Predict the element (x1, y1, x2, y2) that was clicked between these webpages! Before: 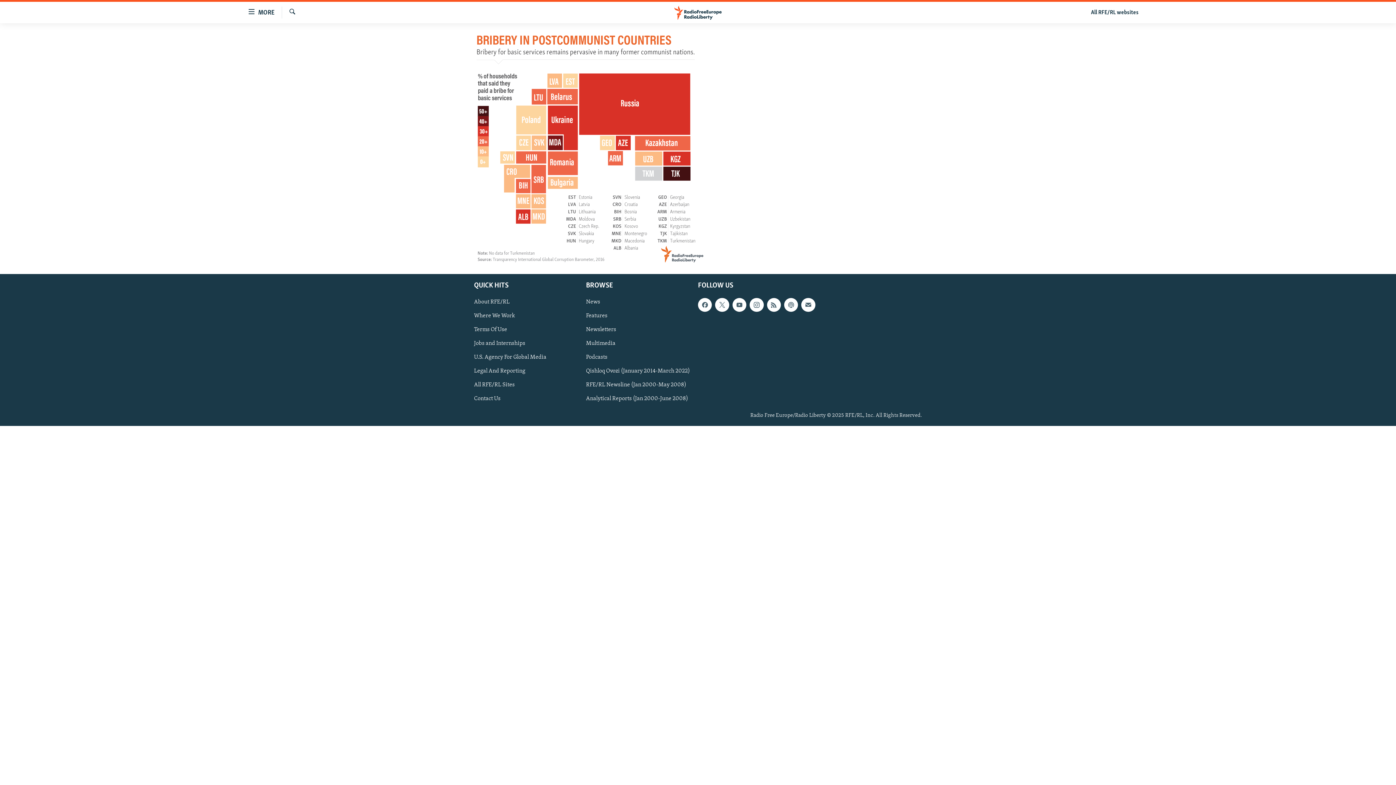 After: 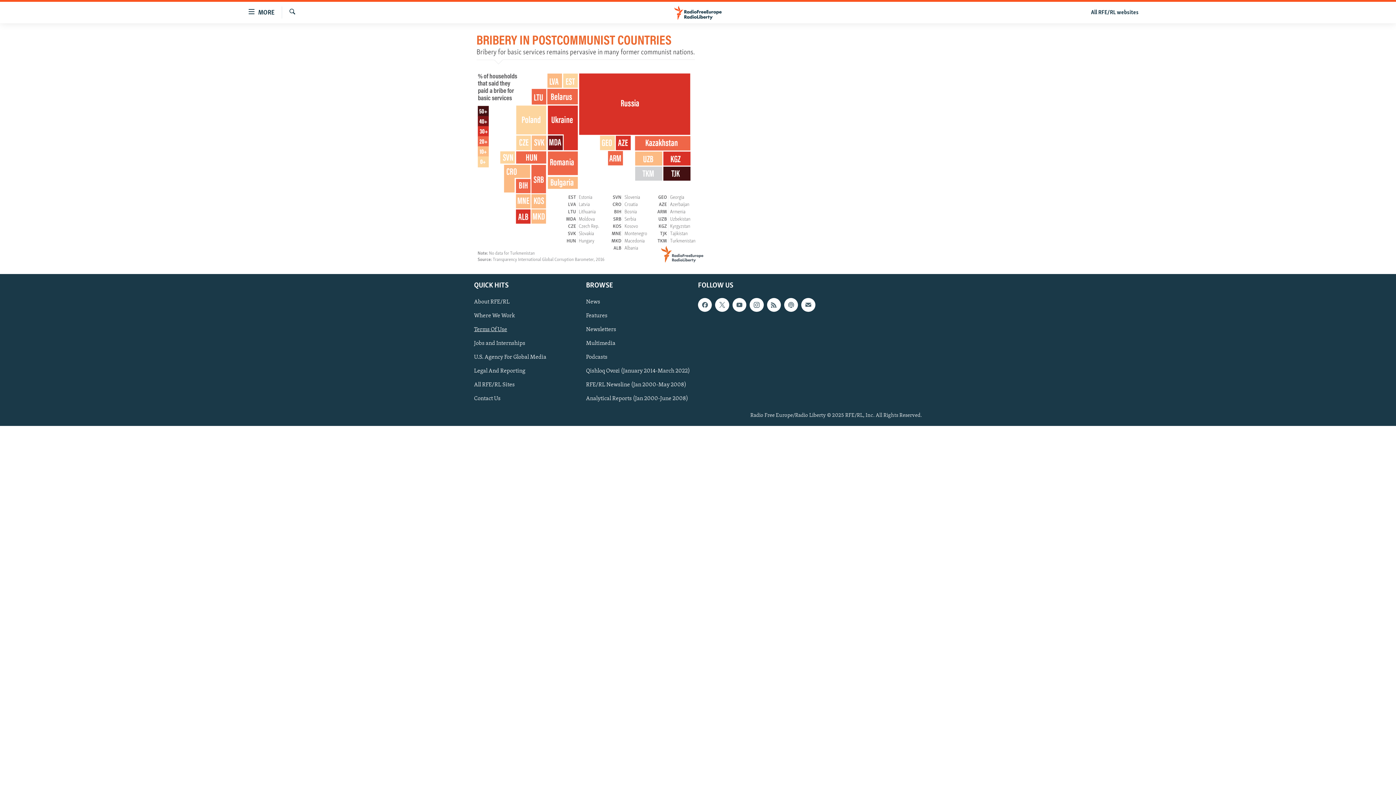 Action: bbox: (474, 325, 581, 333) label: Terms Of Use